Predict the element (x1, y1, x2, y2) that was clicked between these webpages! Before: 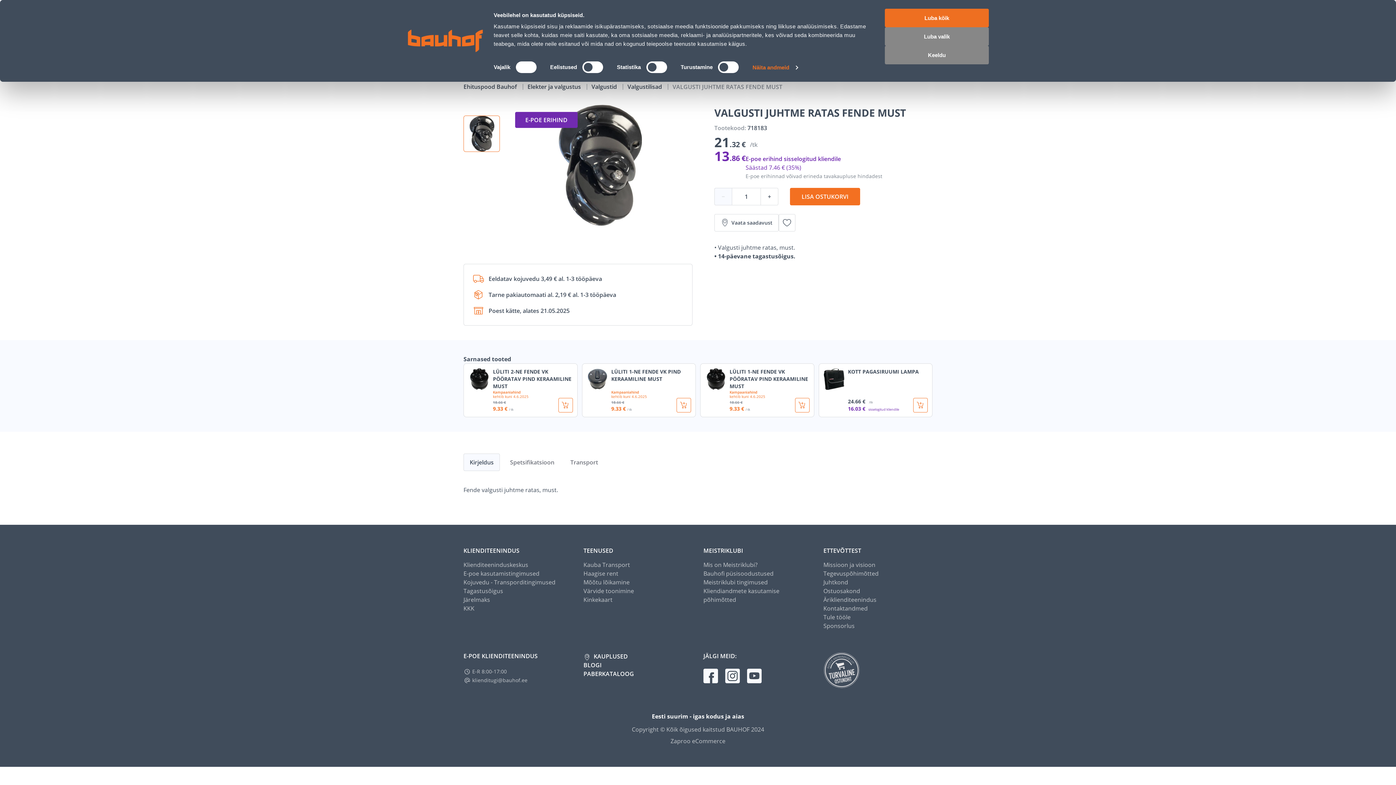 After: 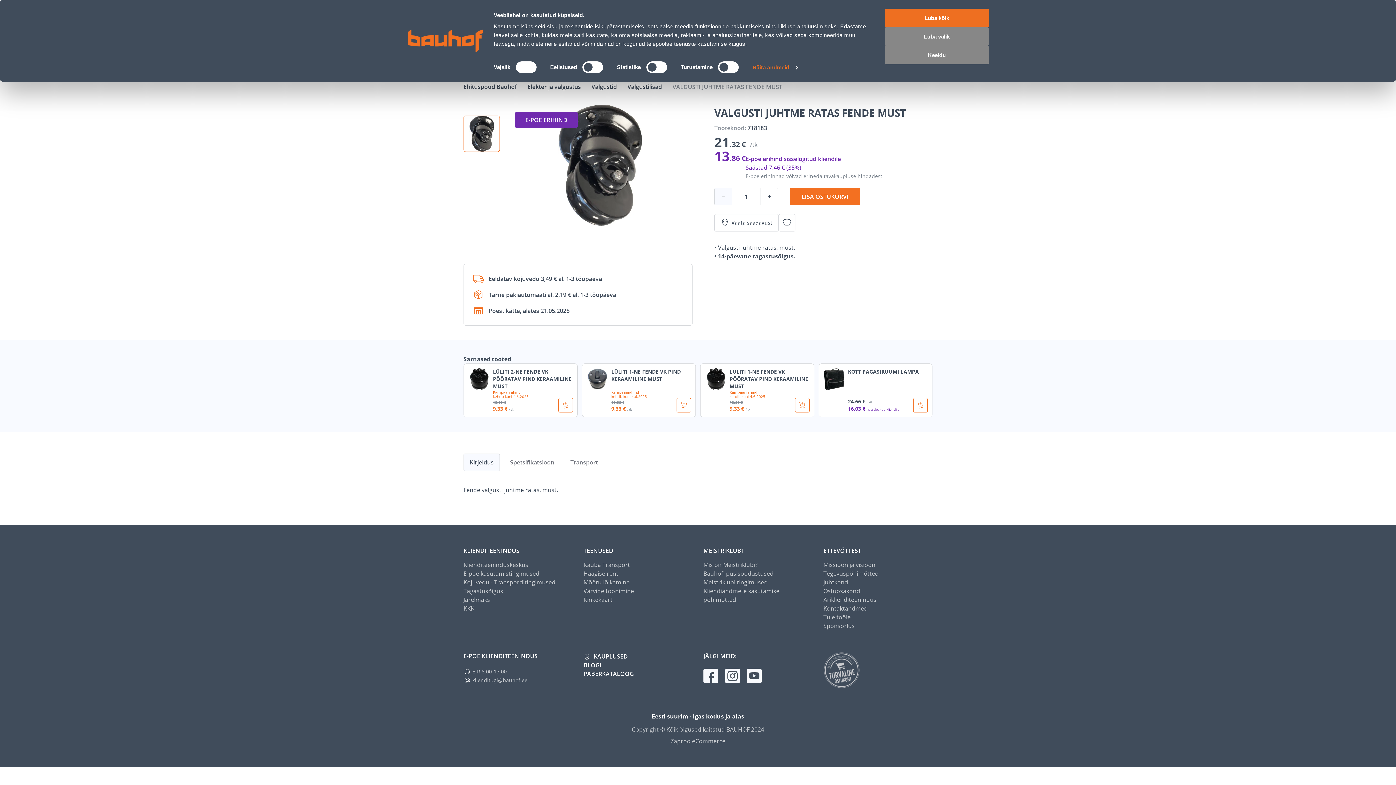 Action: bbox: (823, 576, 860, 584)